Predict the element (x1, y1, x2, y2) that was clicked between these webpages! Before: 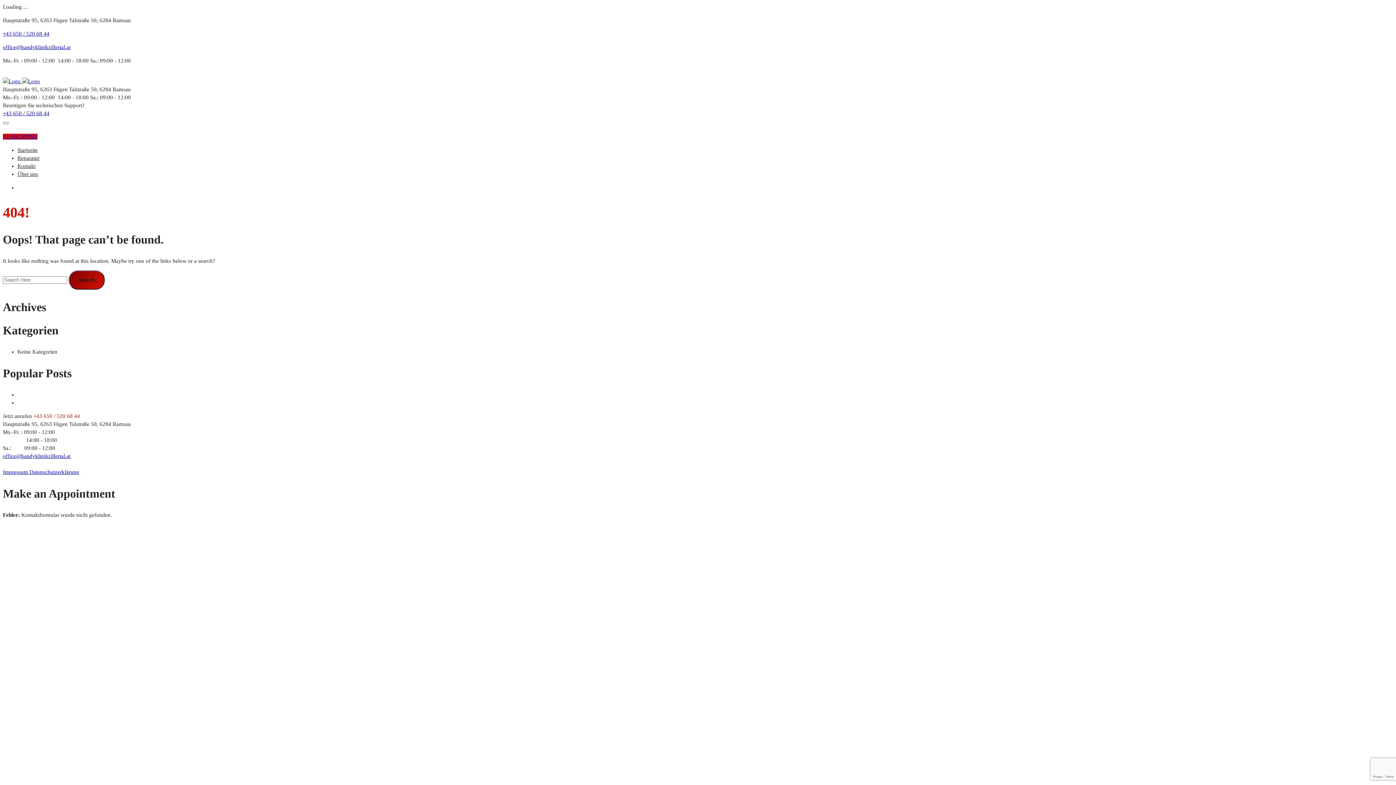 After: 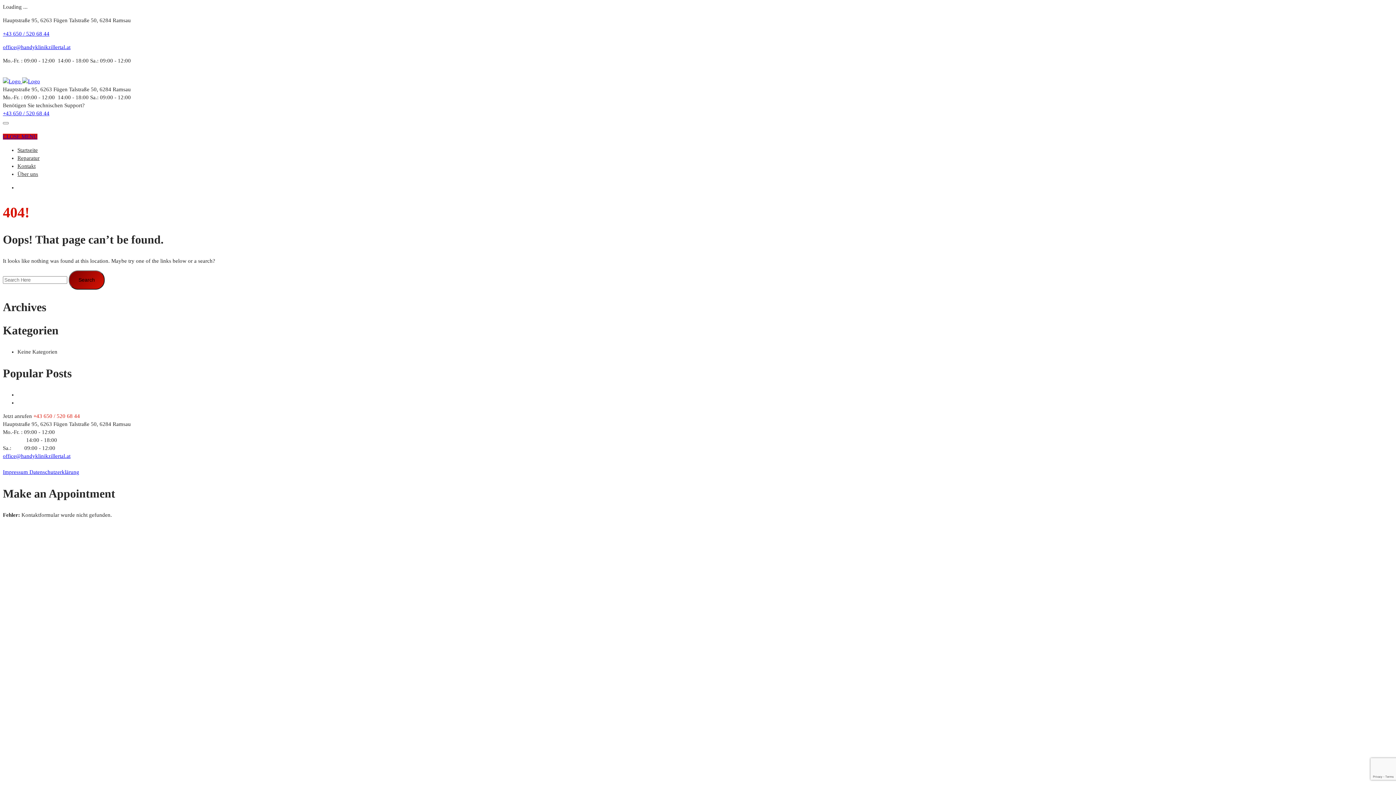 Action: label: CLOSE MENU bbox: (2, 133, 37, 139)